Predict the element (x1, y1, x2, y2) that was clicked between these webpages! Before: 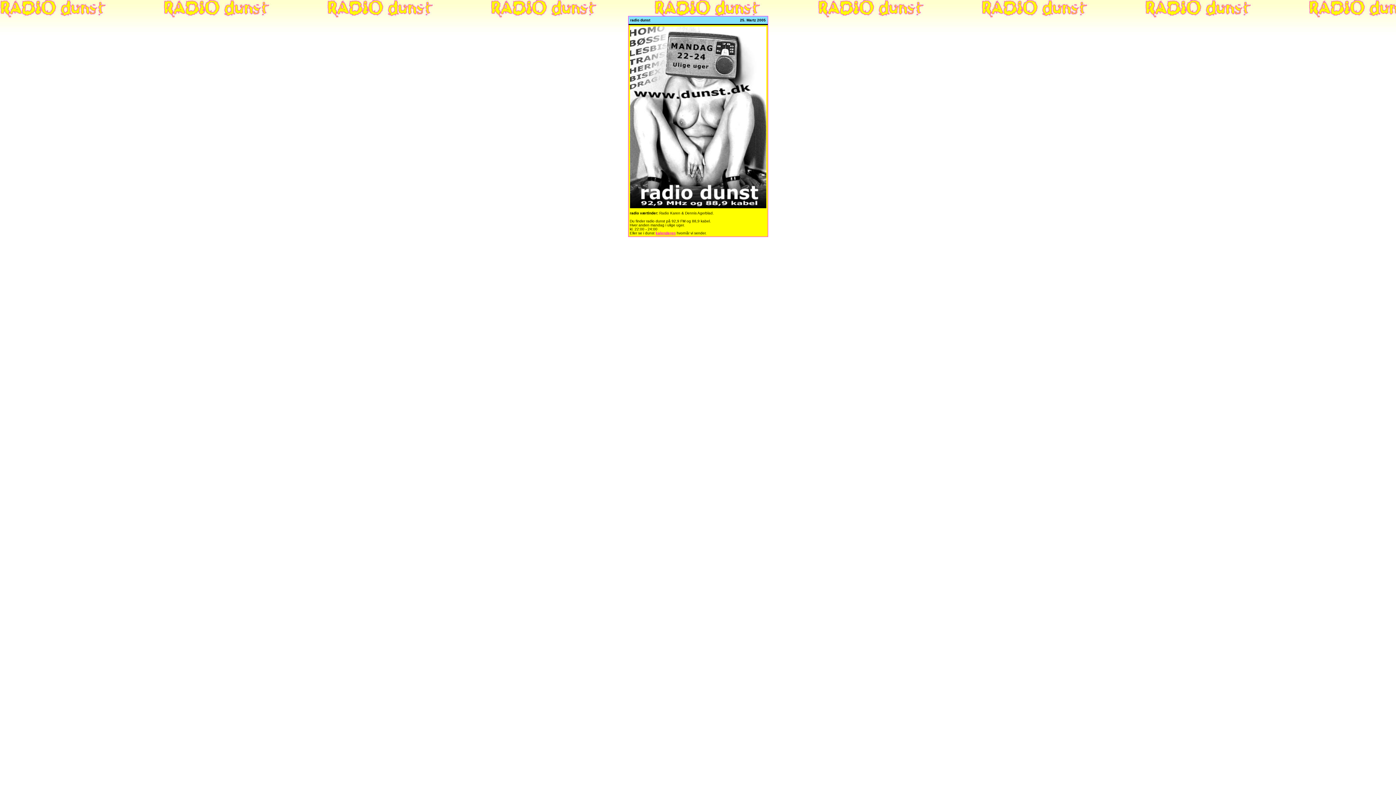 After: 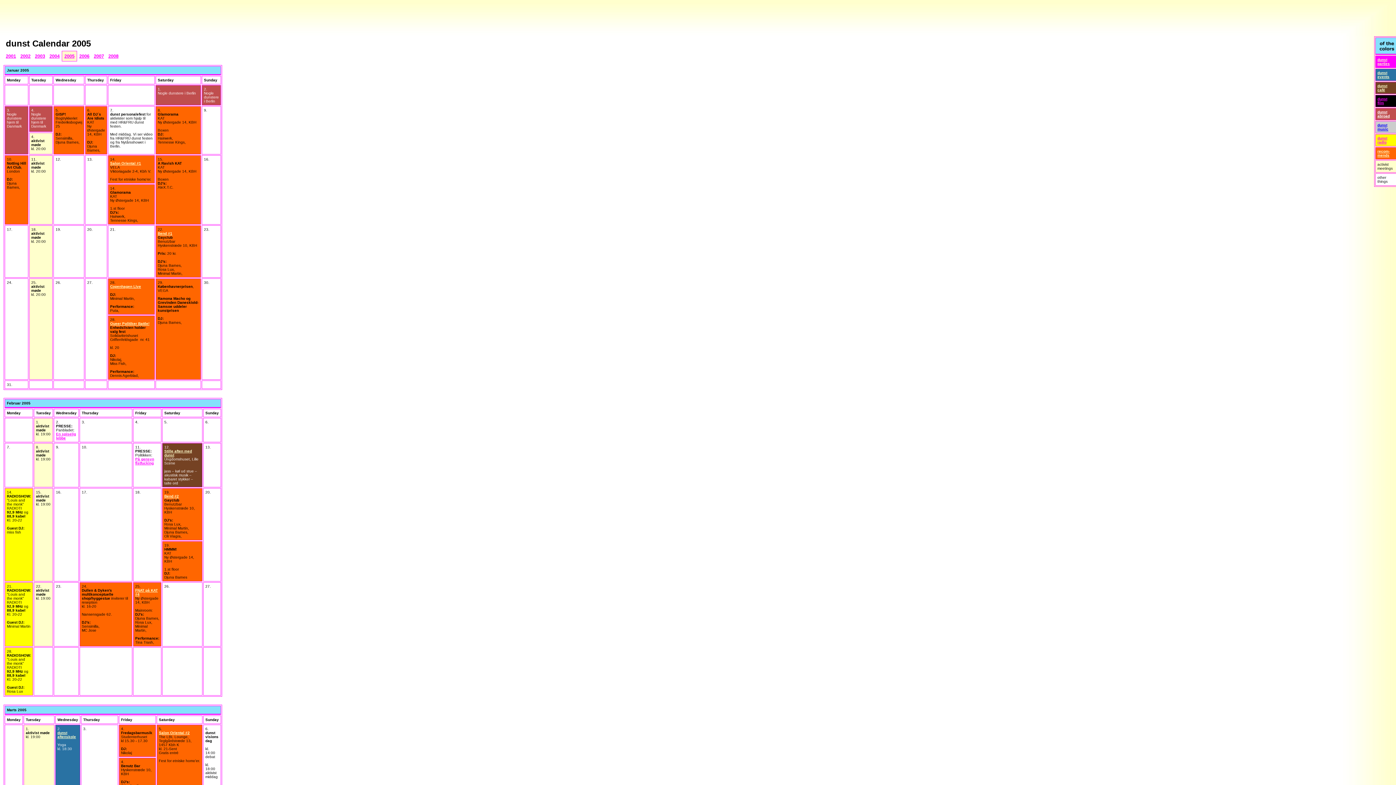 Action: bbox: (655, 231, 675, 235) label: kalenderen